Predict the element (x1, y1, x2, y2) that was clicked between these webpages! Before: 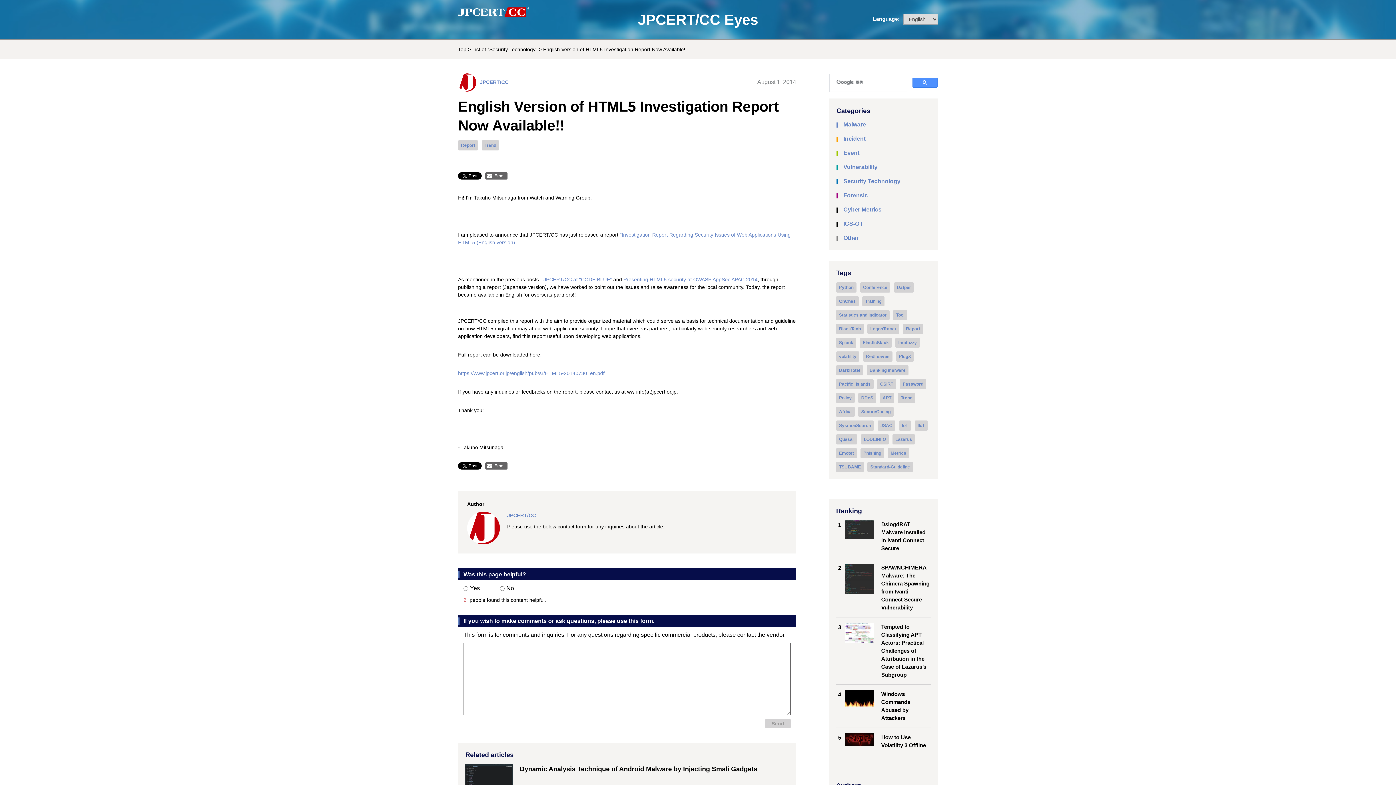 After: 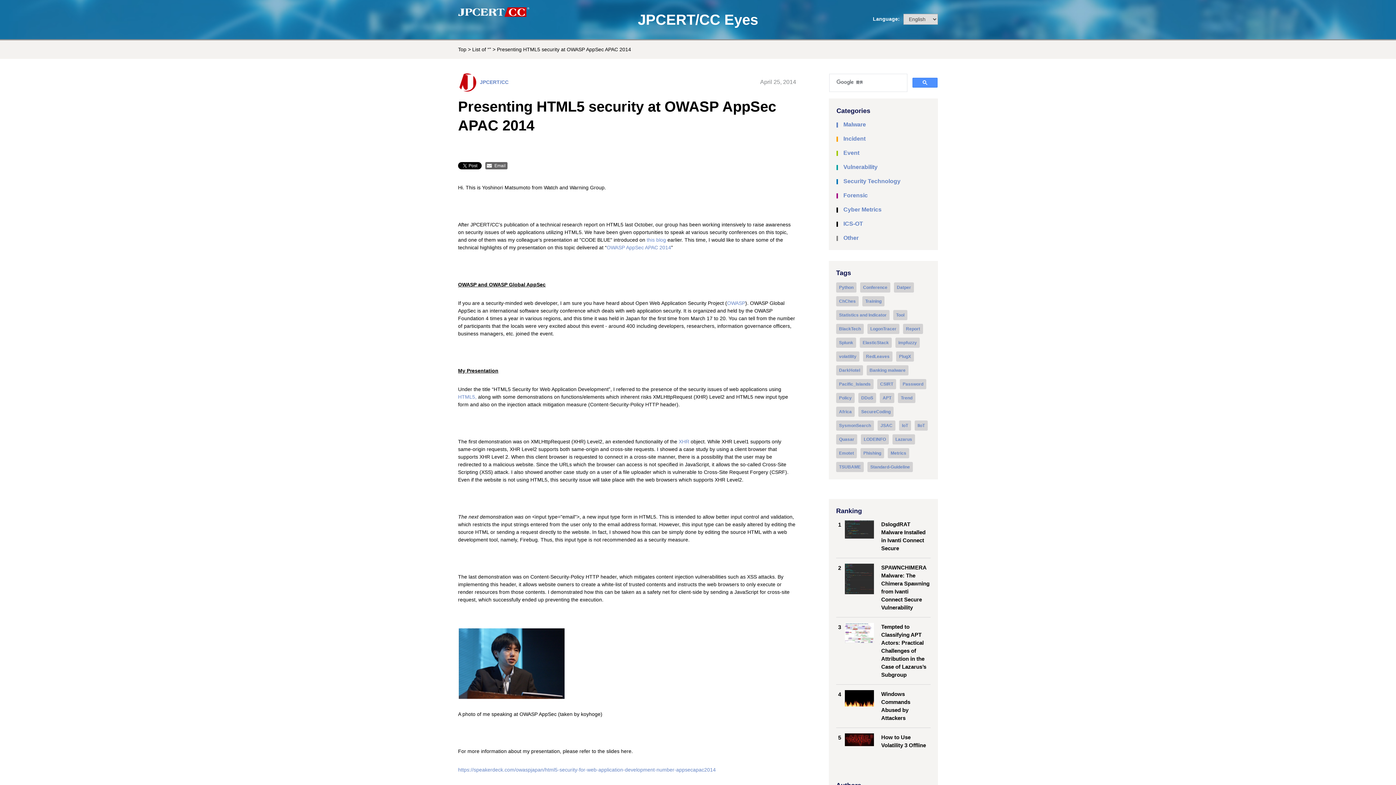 Action: label: Presenting HTML5 security at OWASP AppSec APAC 2014 bbox: (623, 276, 757, 282)